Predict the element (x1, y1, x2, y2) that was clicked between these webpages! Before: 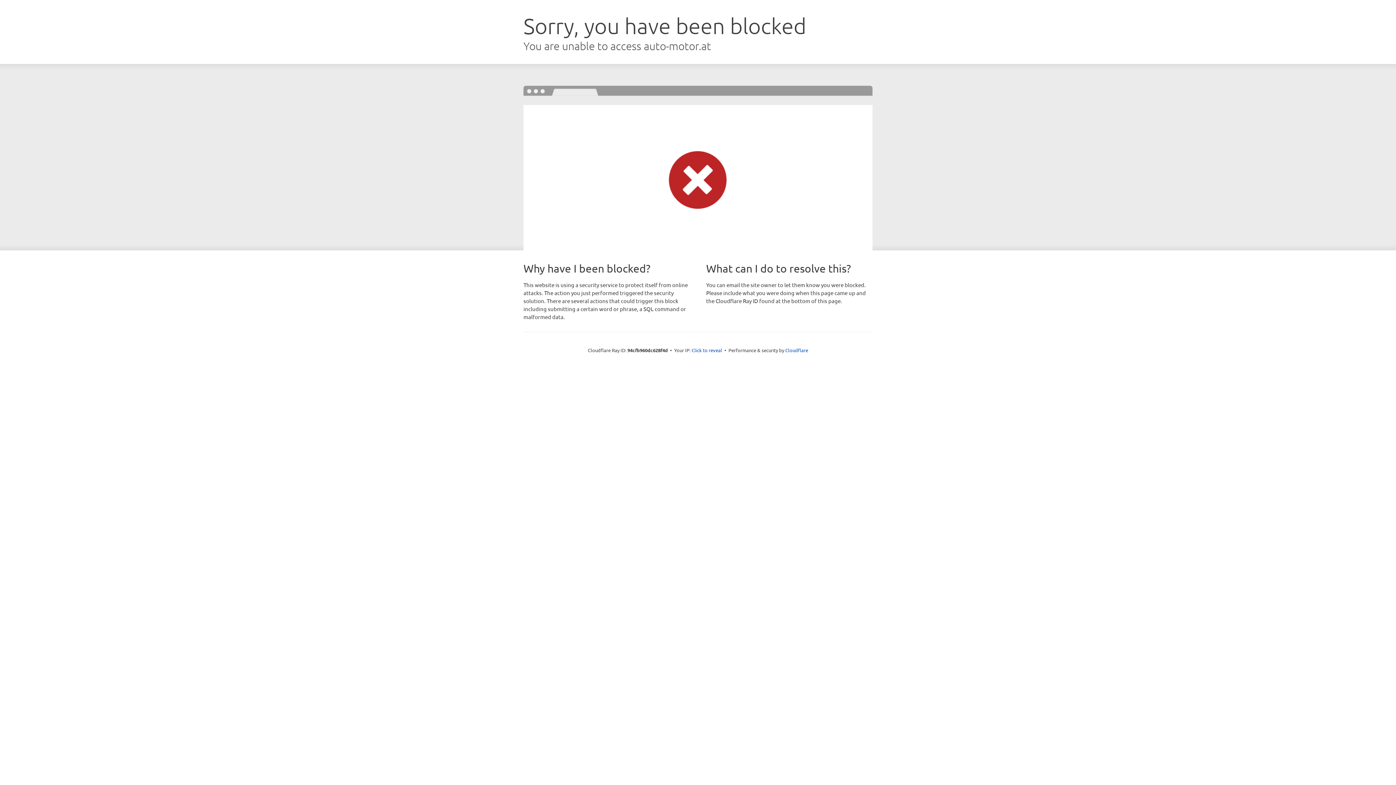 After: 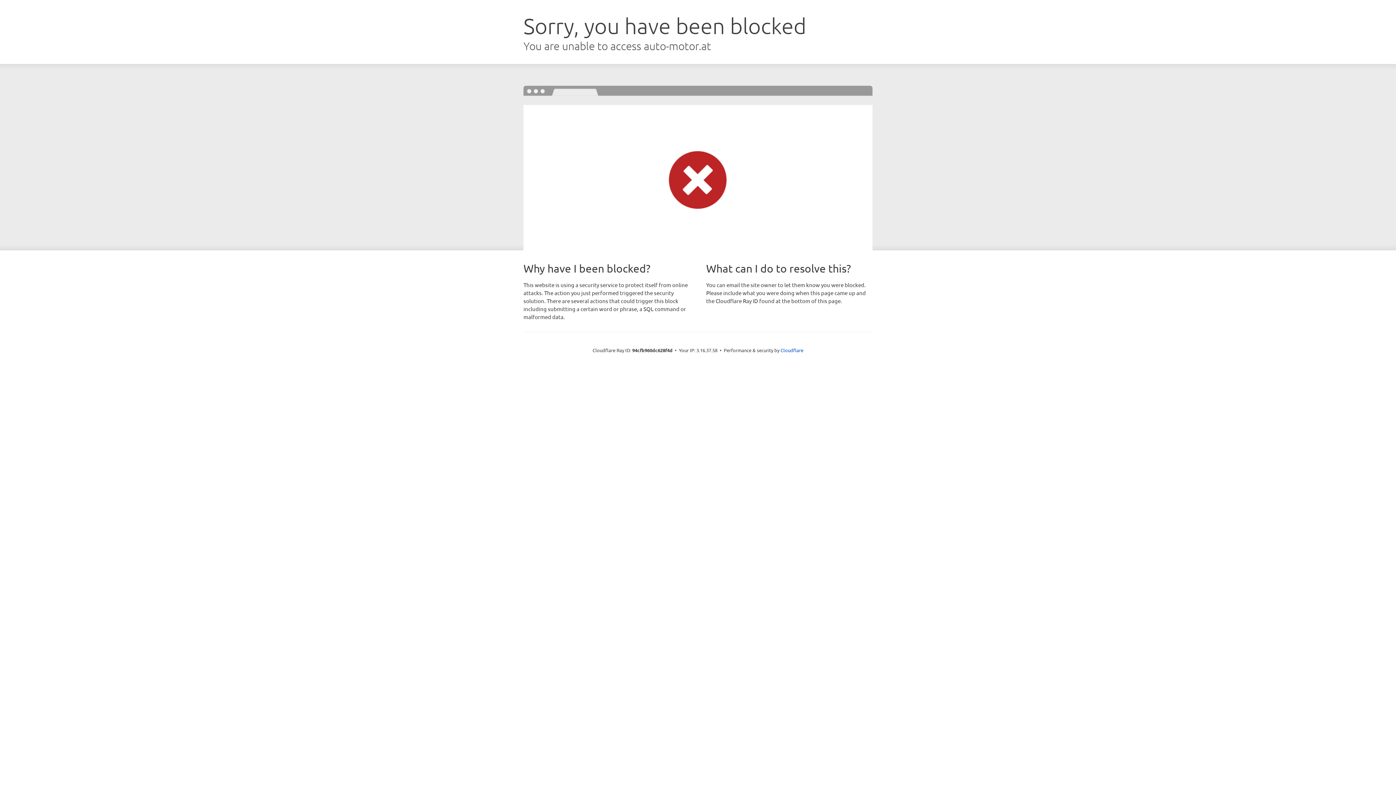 Action: bbox: (691, 346, 722, 353) label: Click to reveal